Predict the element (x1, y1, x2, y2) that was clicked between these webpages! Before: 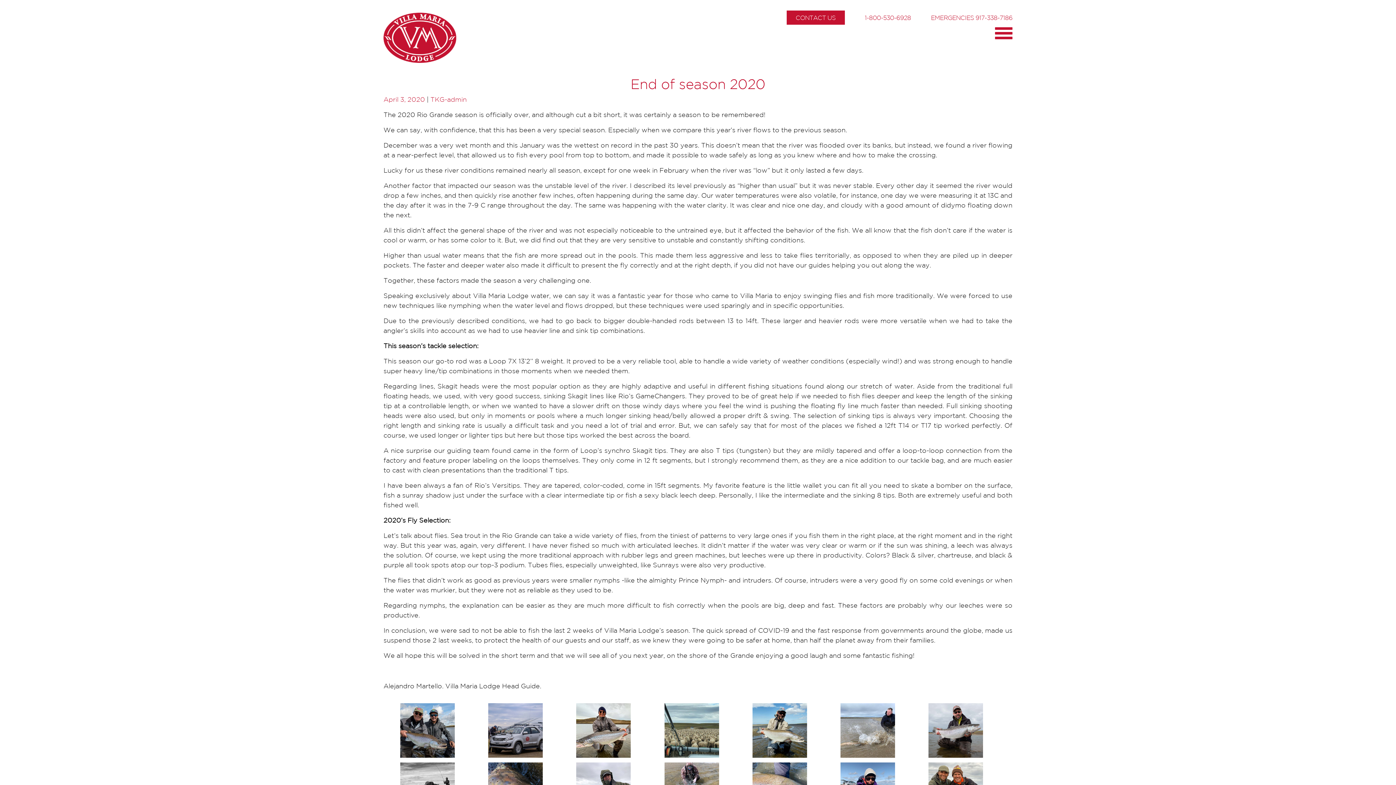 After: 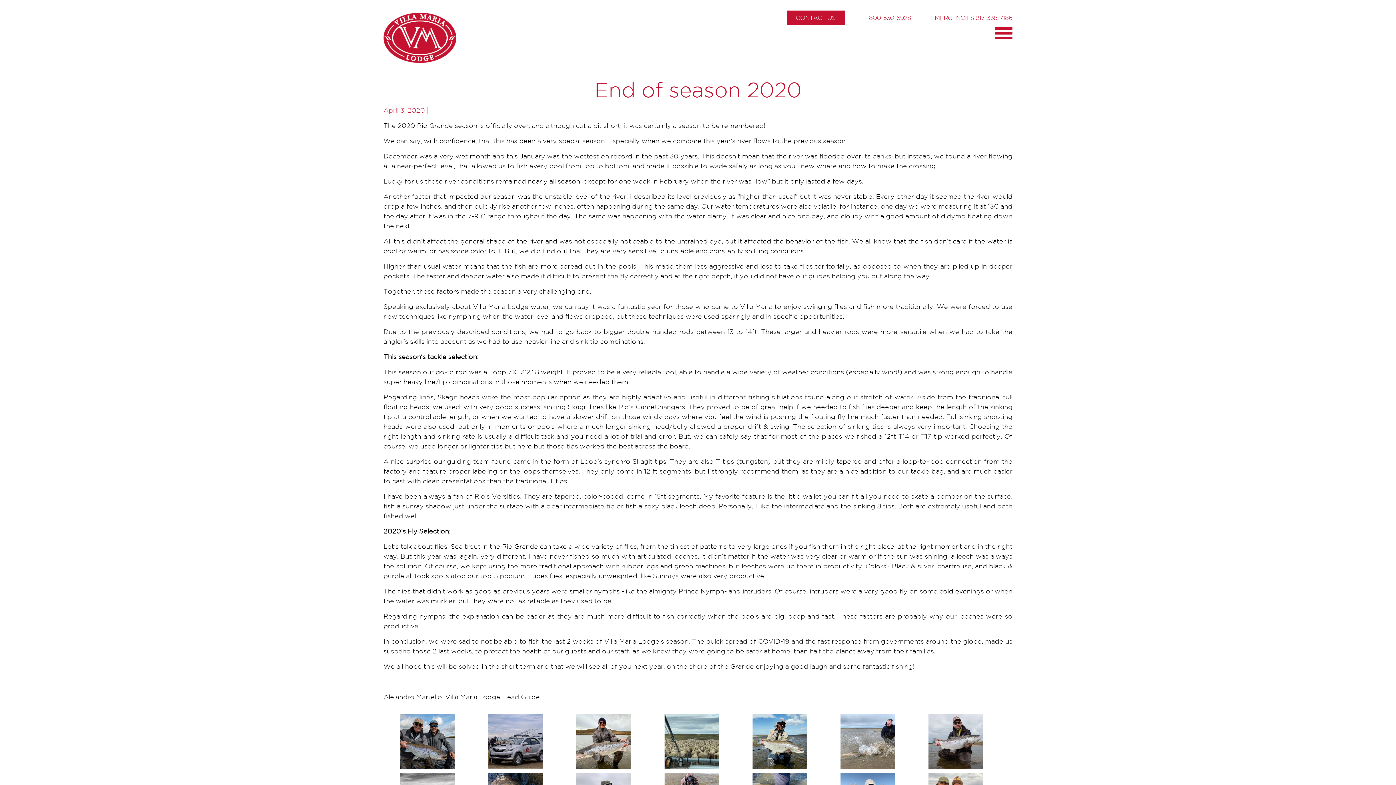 Action: bbox: (383, 95, 425, 103) label: April 3, 2020